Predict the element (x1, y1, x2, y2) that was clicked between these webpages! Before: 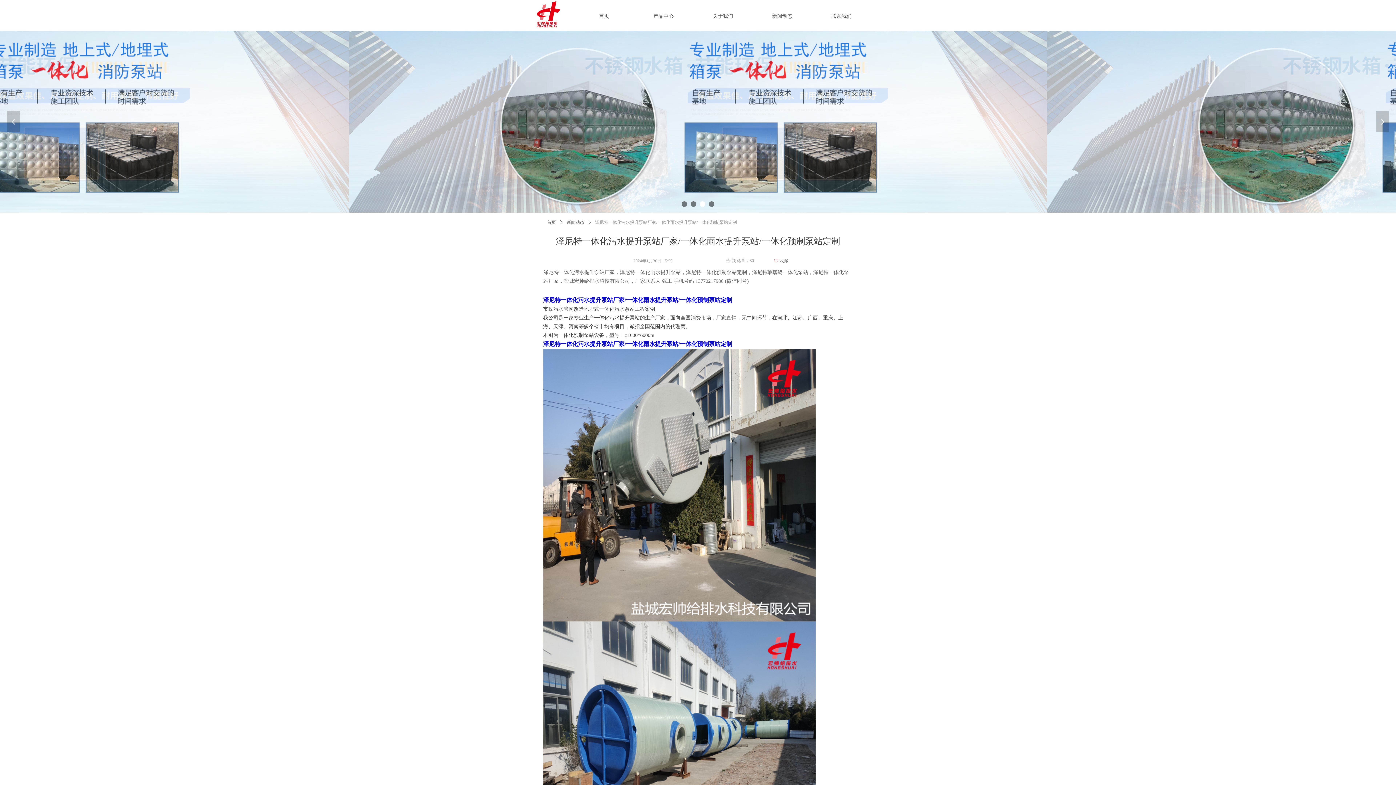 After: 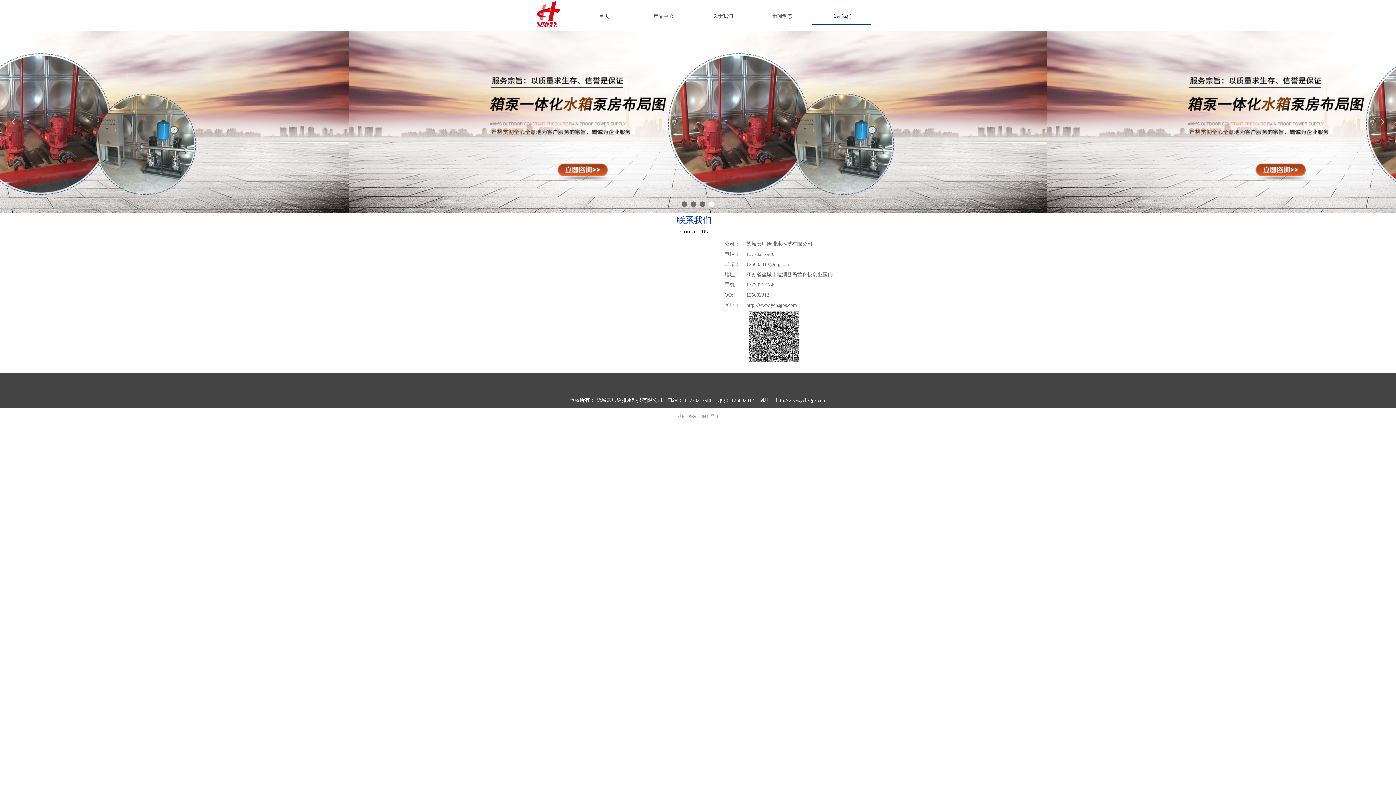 Action: bbox: (817, 6, 866, 25) label: 联系我们